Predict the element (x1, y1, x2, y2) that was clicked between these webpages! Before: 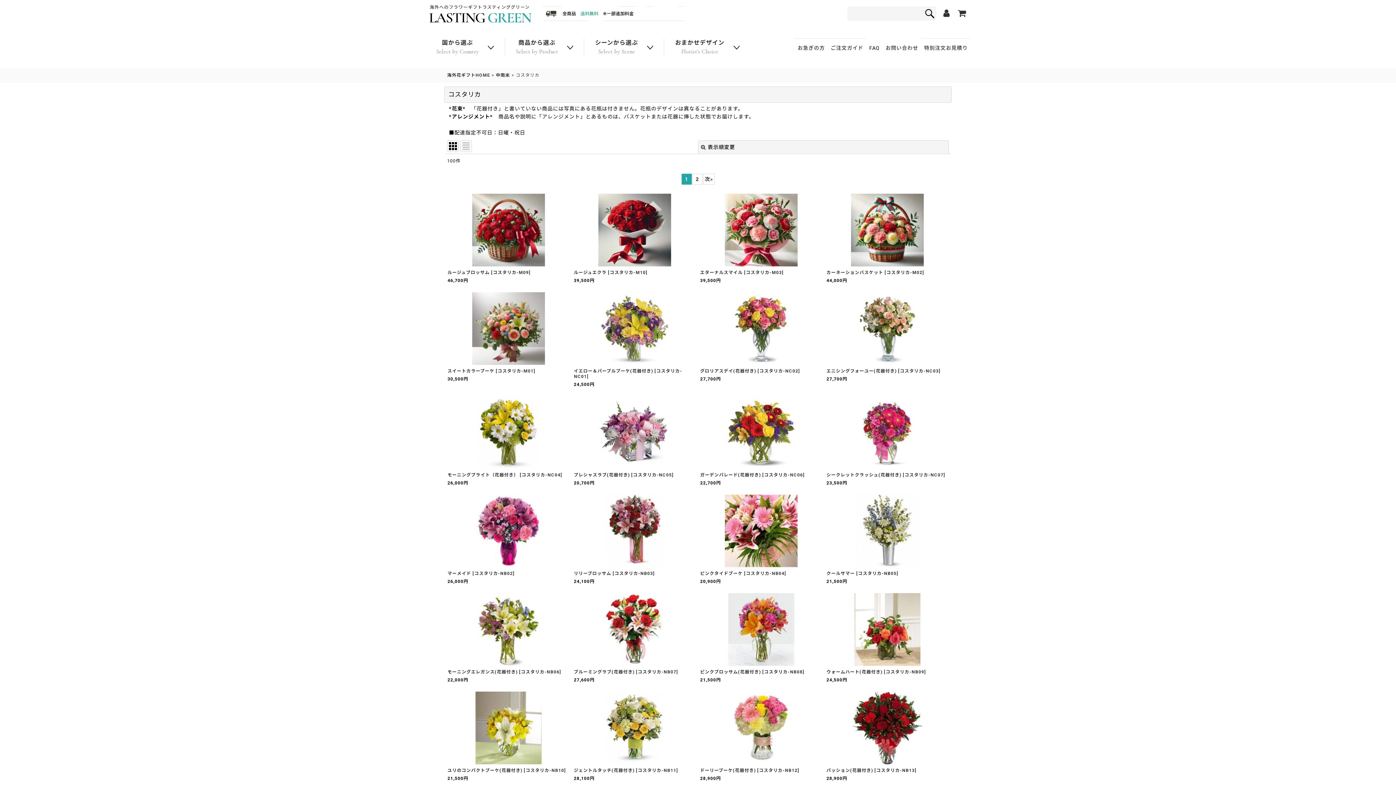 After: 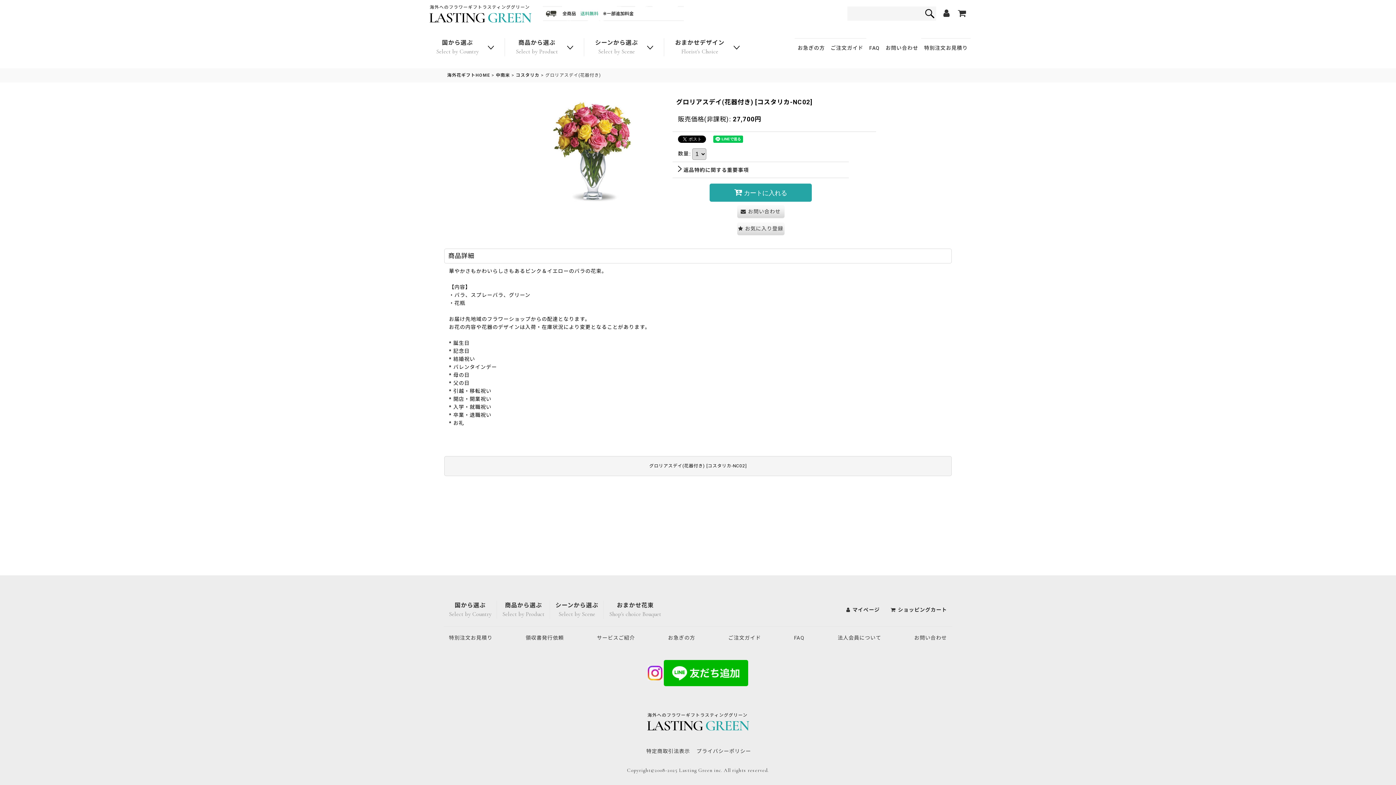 Action: label: グロリアスデイ(花器付き) [コスタリカ-NC02]

27,700円 bbox: (698, 288, 824, 392)